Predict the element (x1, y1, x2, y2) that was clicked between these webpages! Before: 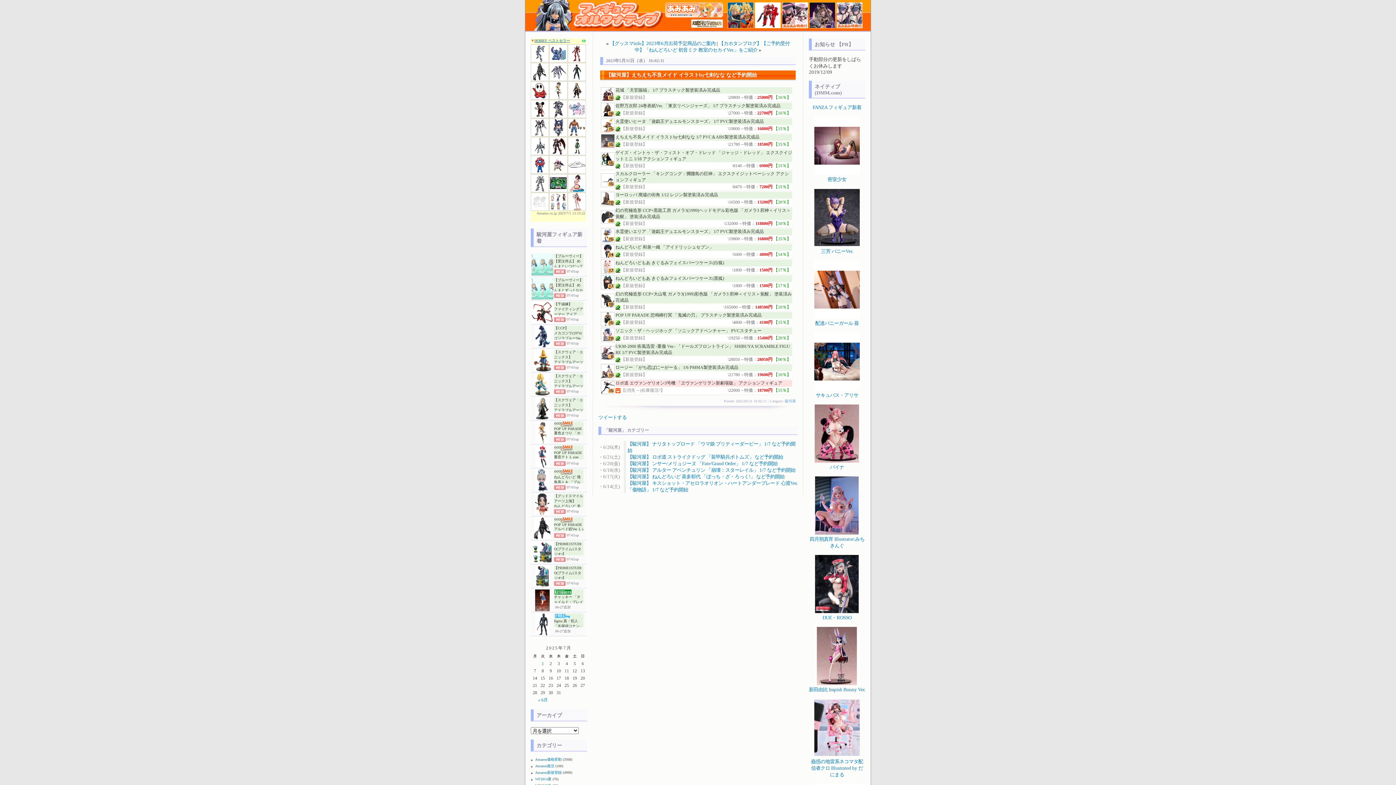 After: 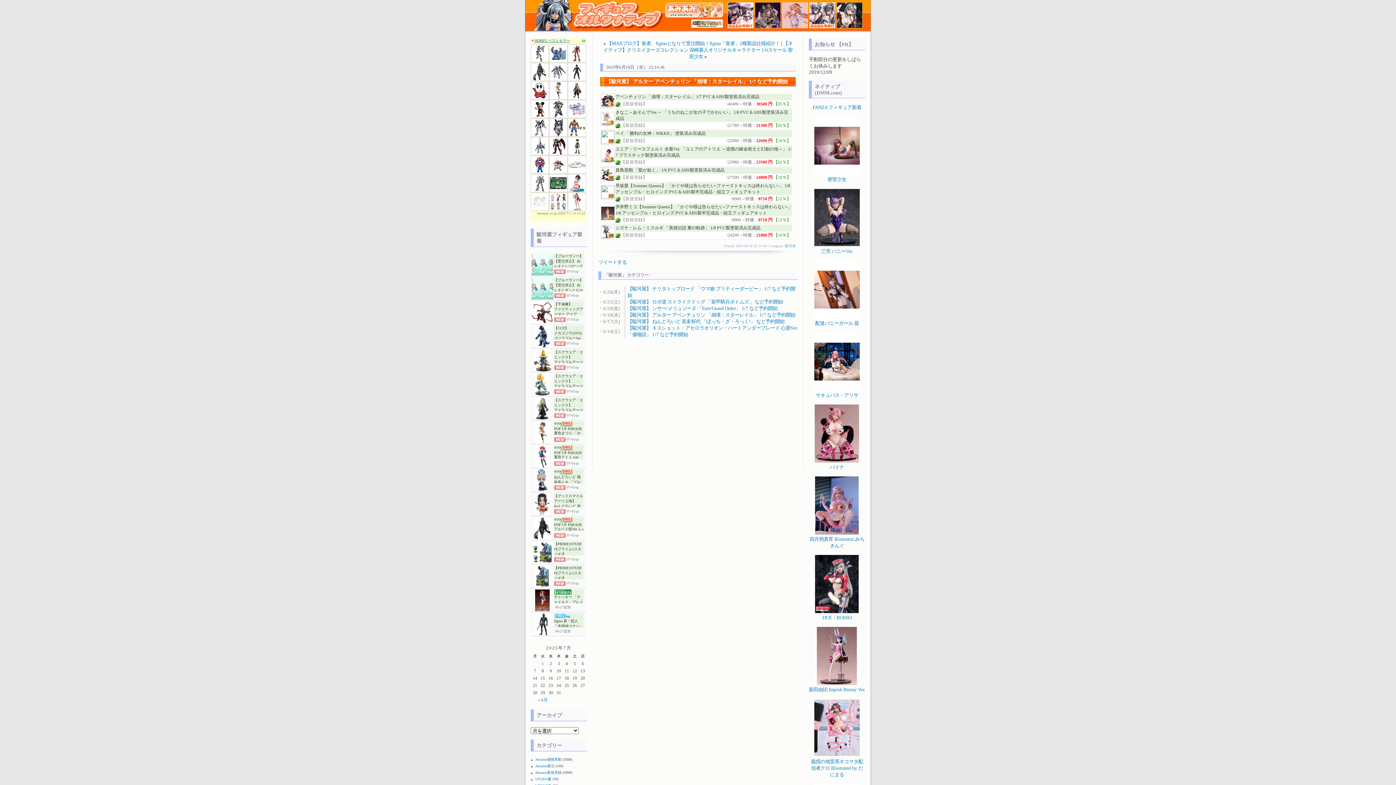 Action: label: 【駿河屋】 アルター アベンチュリン 「崩壊：スターレイル」 1/7 など予約開始 bbox: (627, 467, 795, 473)